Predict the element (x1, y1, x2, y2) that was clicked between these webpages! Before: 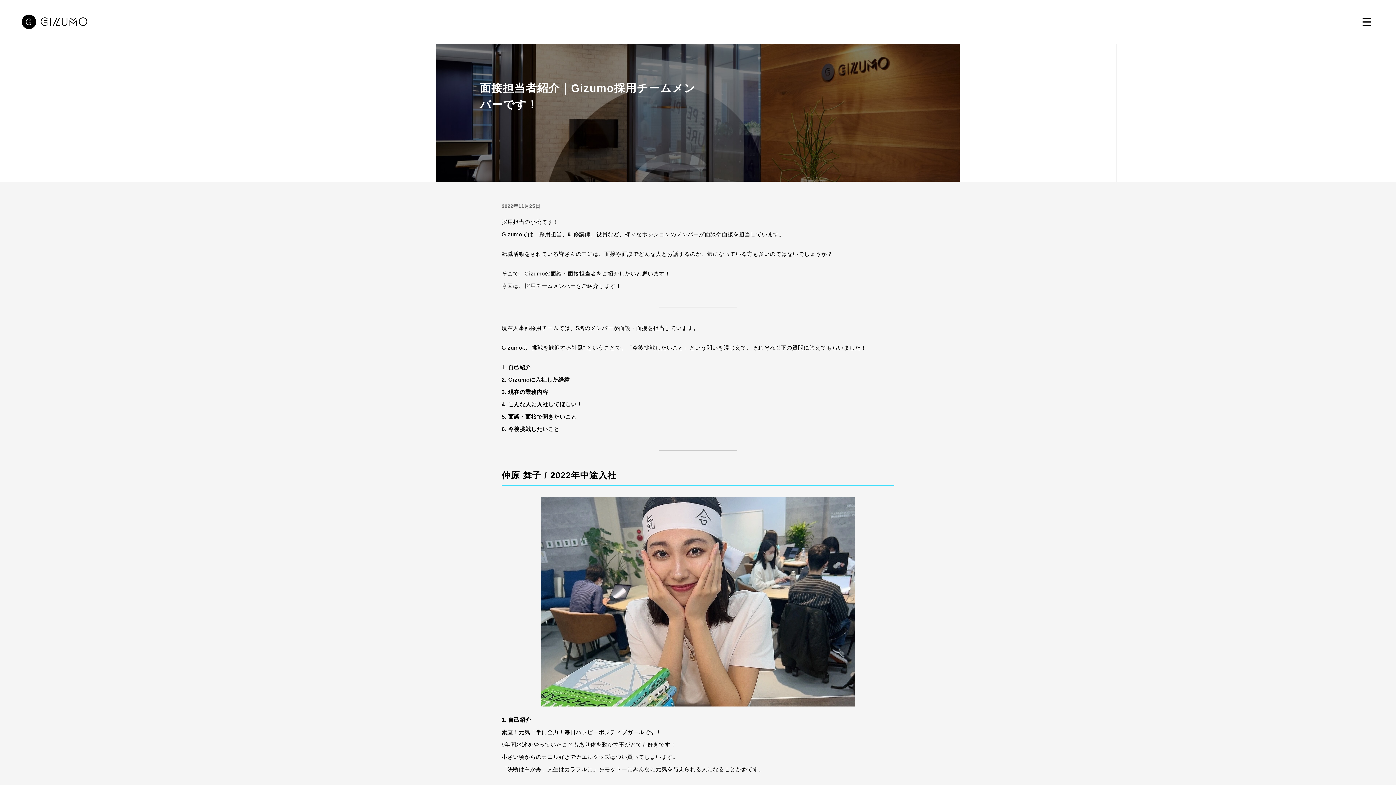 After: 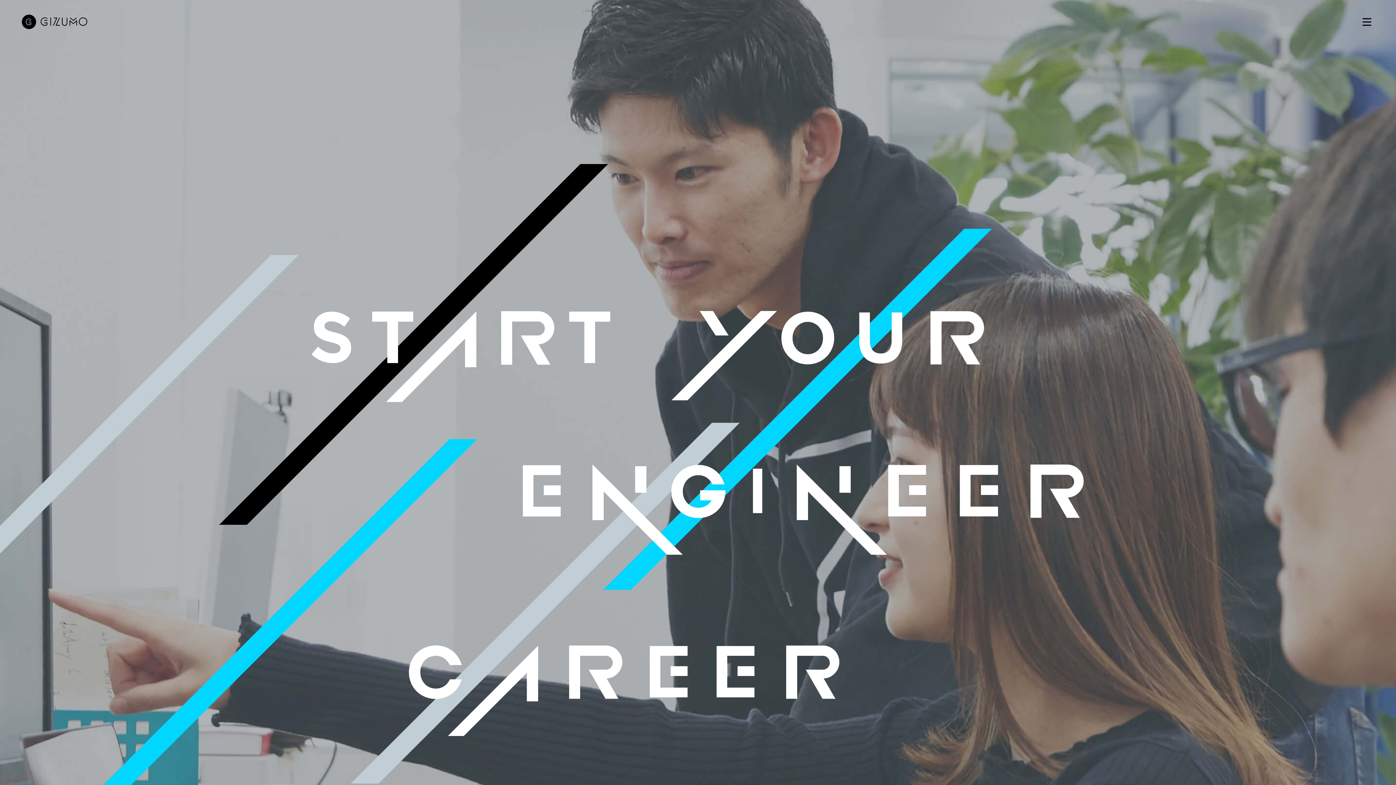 Action: bbox: (21, 14, 87, 29)